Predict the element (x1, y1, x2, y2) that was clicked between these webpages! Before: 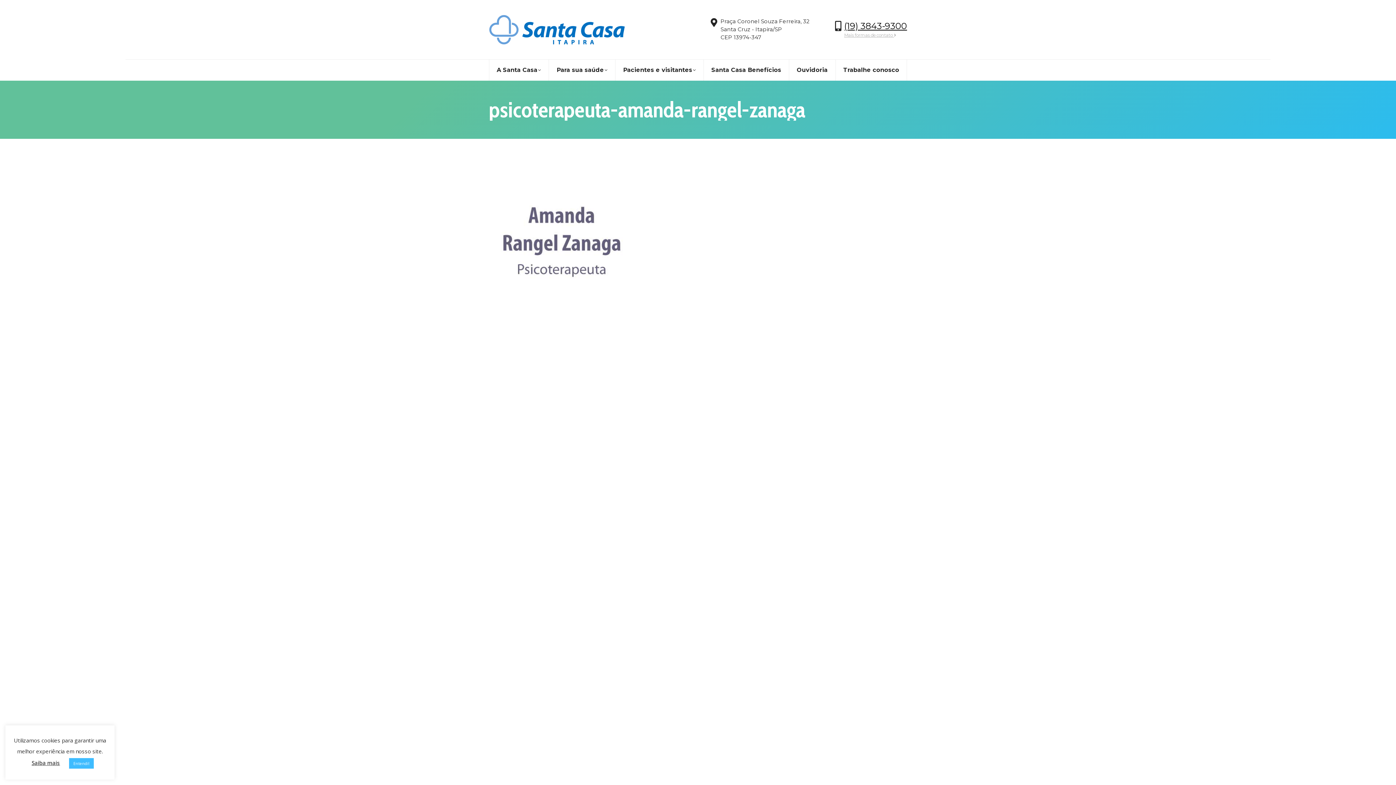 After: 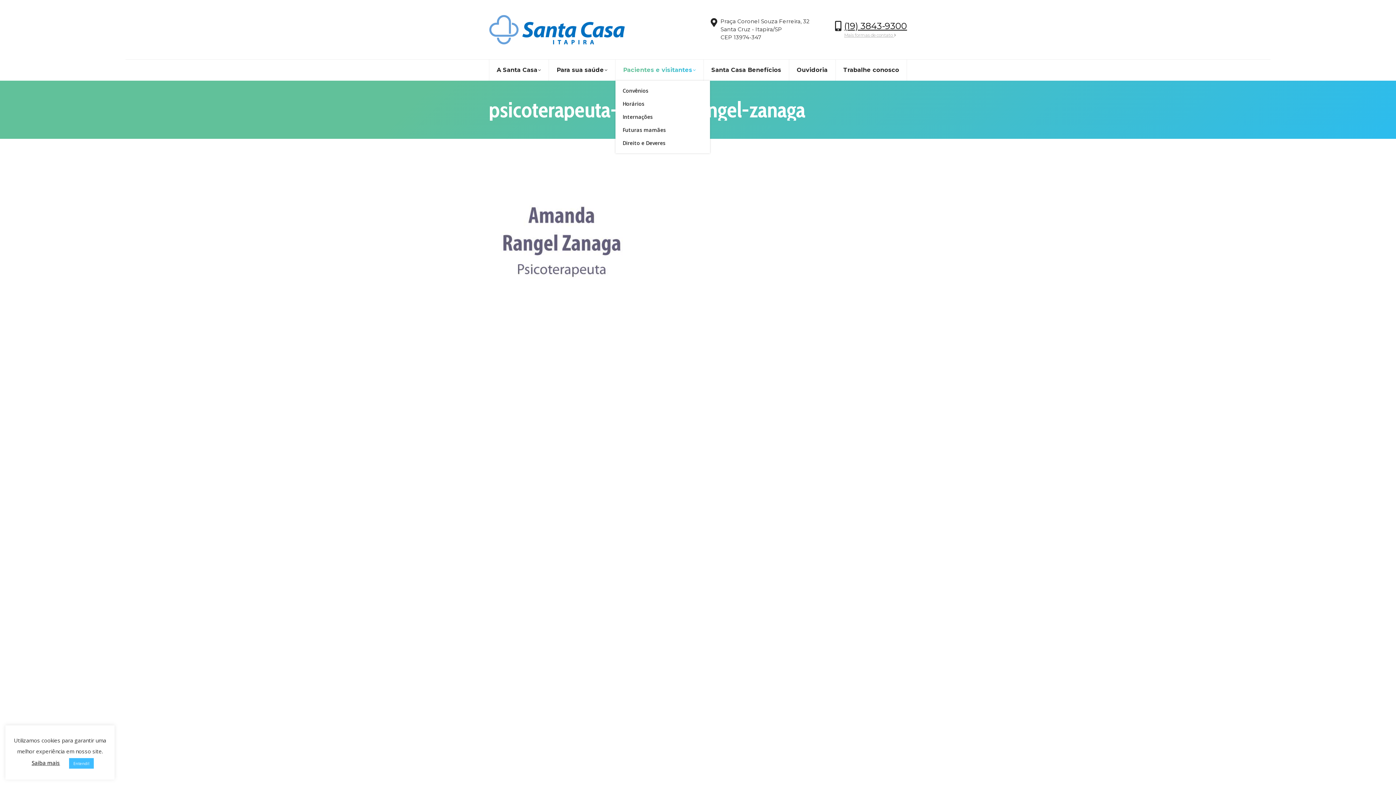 Action: bbox: (615, 59, 703, 80) label: Pacientes e visitantes